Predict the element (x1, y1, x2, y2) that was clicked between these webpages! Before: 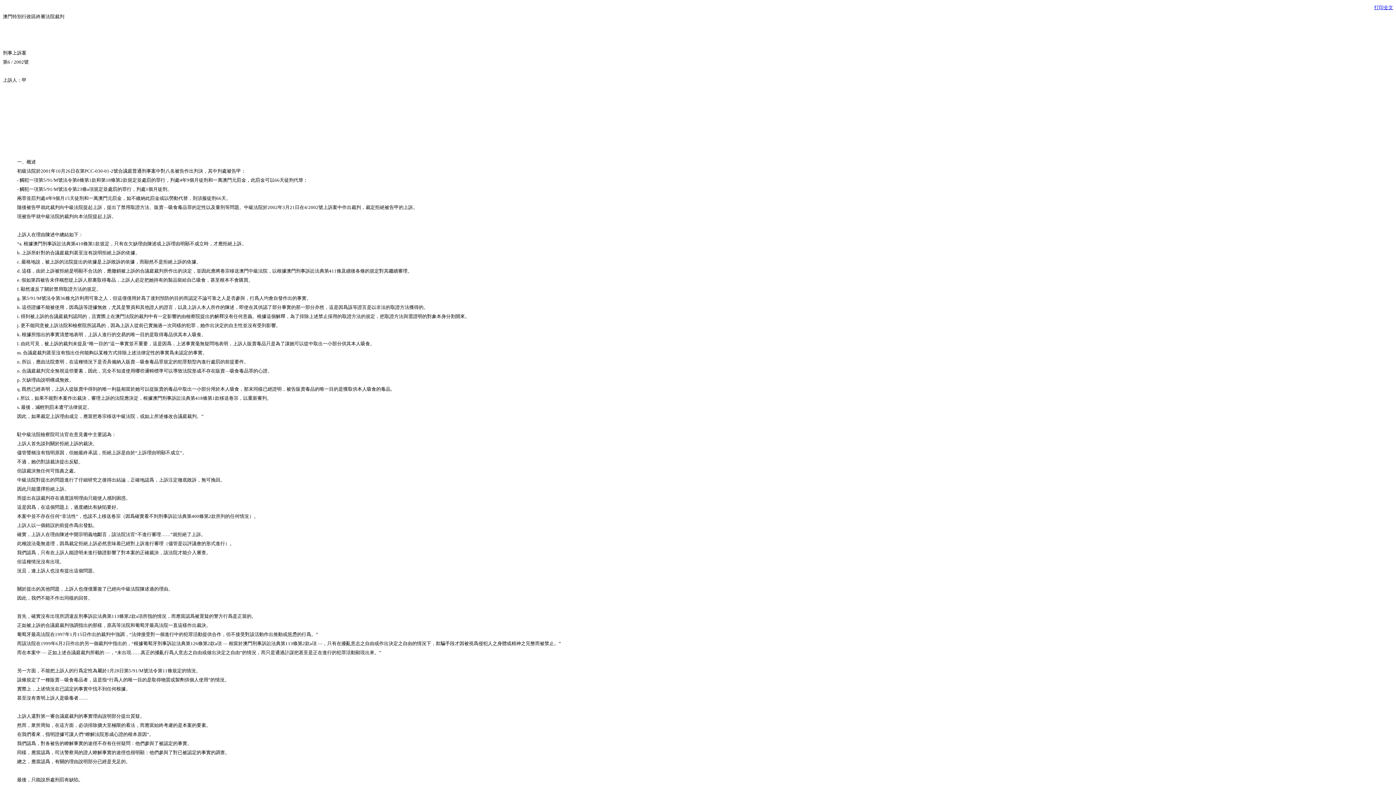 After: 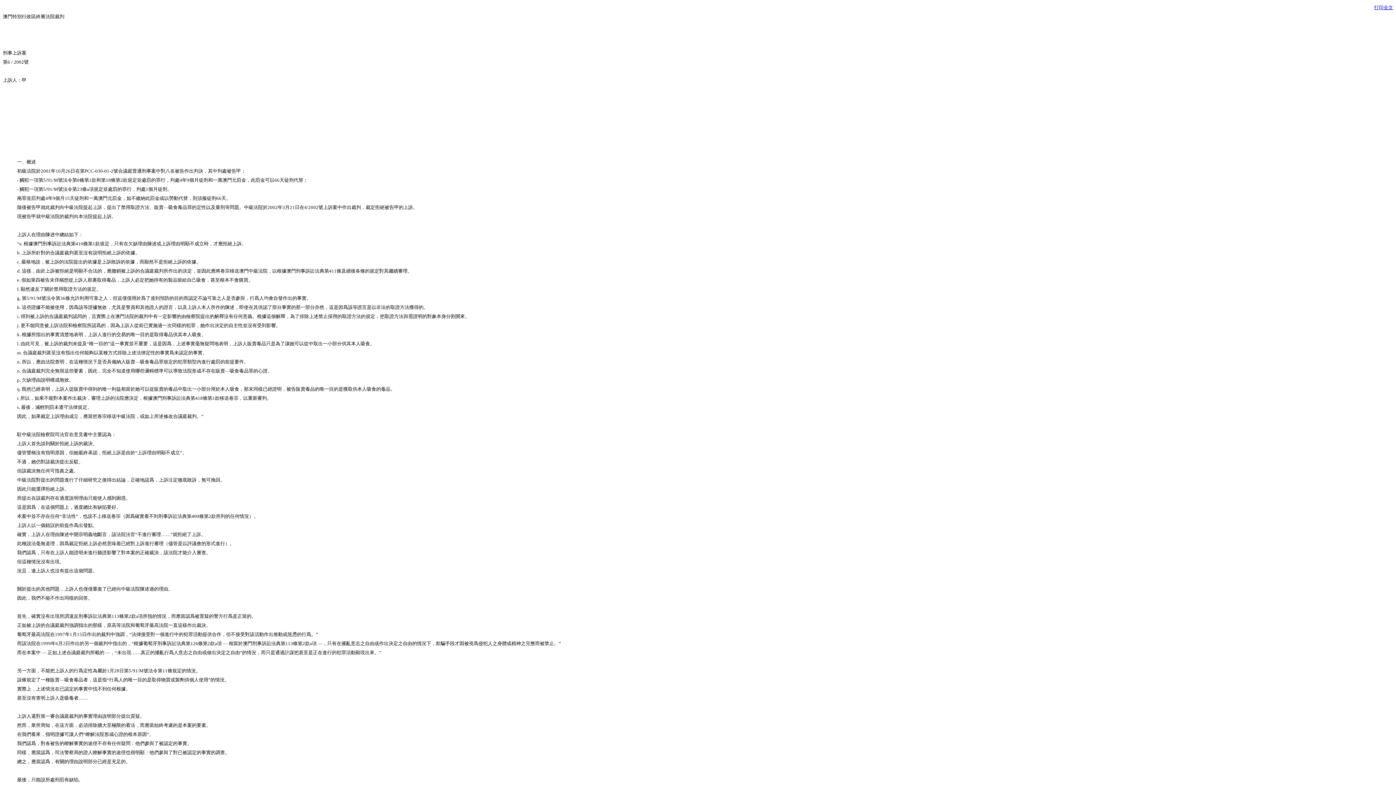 Action: label: 打印全文 bbox: (1374, 4, 1393, 10)